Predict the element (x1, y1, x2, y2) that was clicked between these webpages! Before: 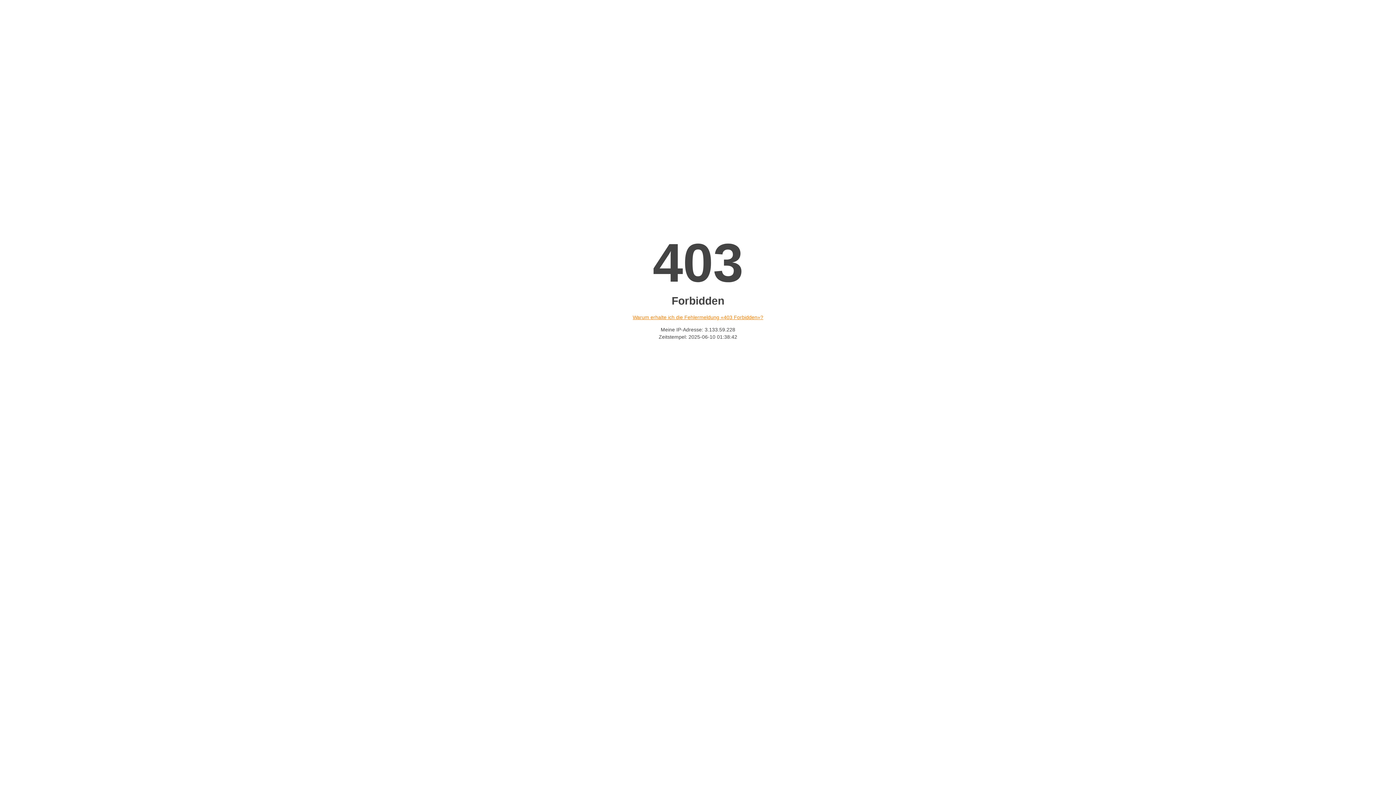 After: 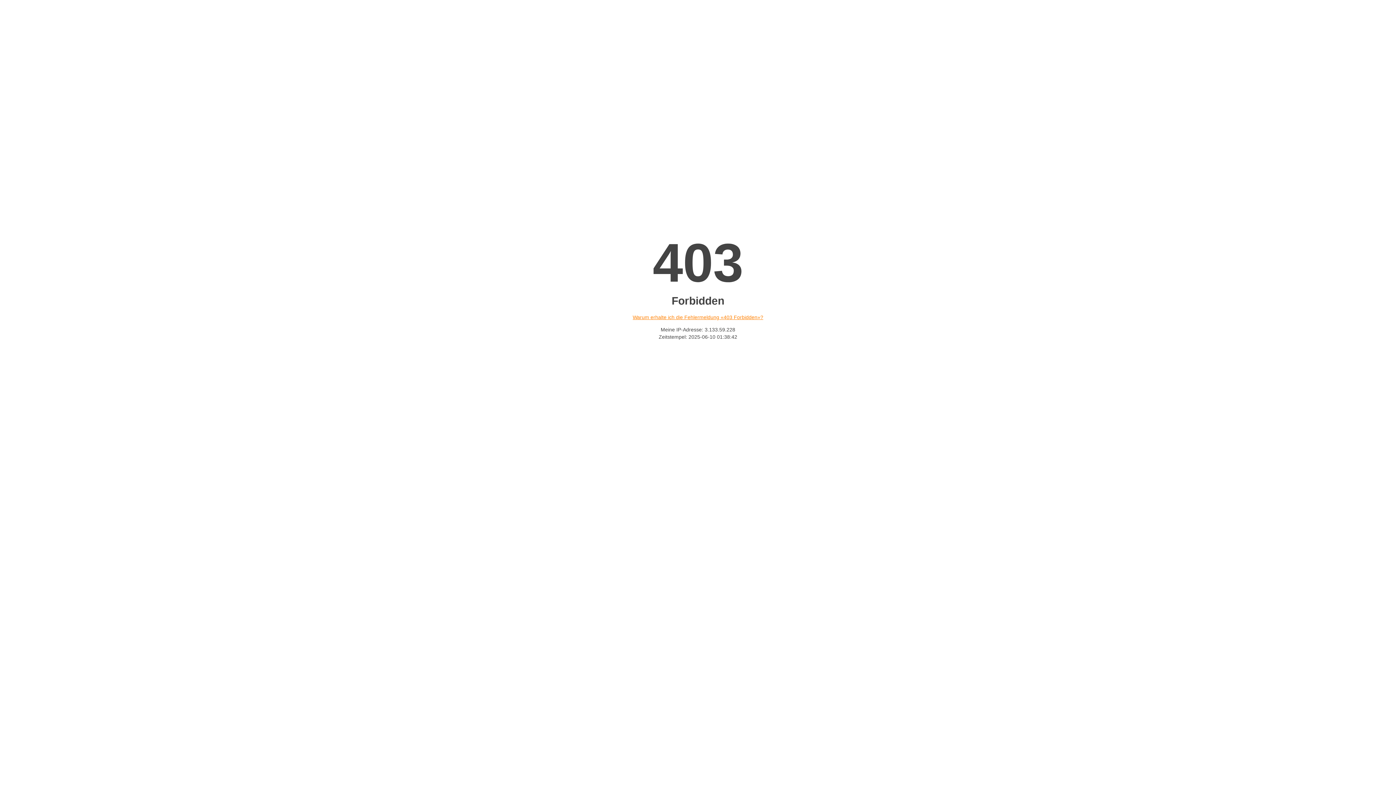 Action: bbox: (632, 314, 763, 320) label: Warum erhalte ich die Fehlermeldung «403 Forbidden»?